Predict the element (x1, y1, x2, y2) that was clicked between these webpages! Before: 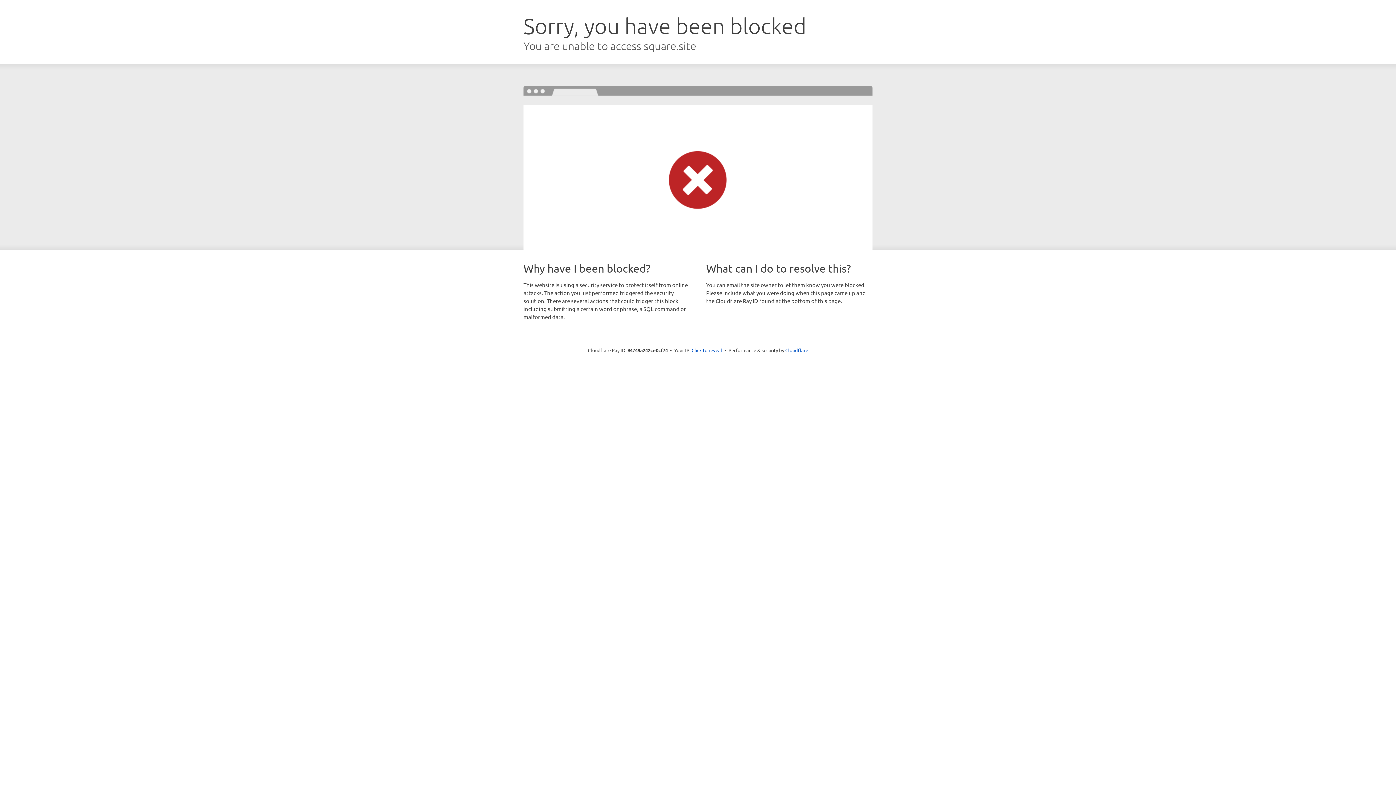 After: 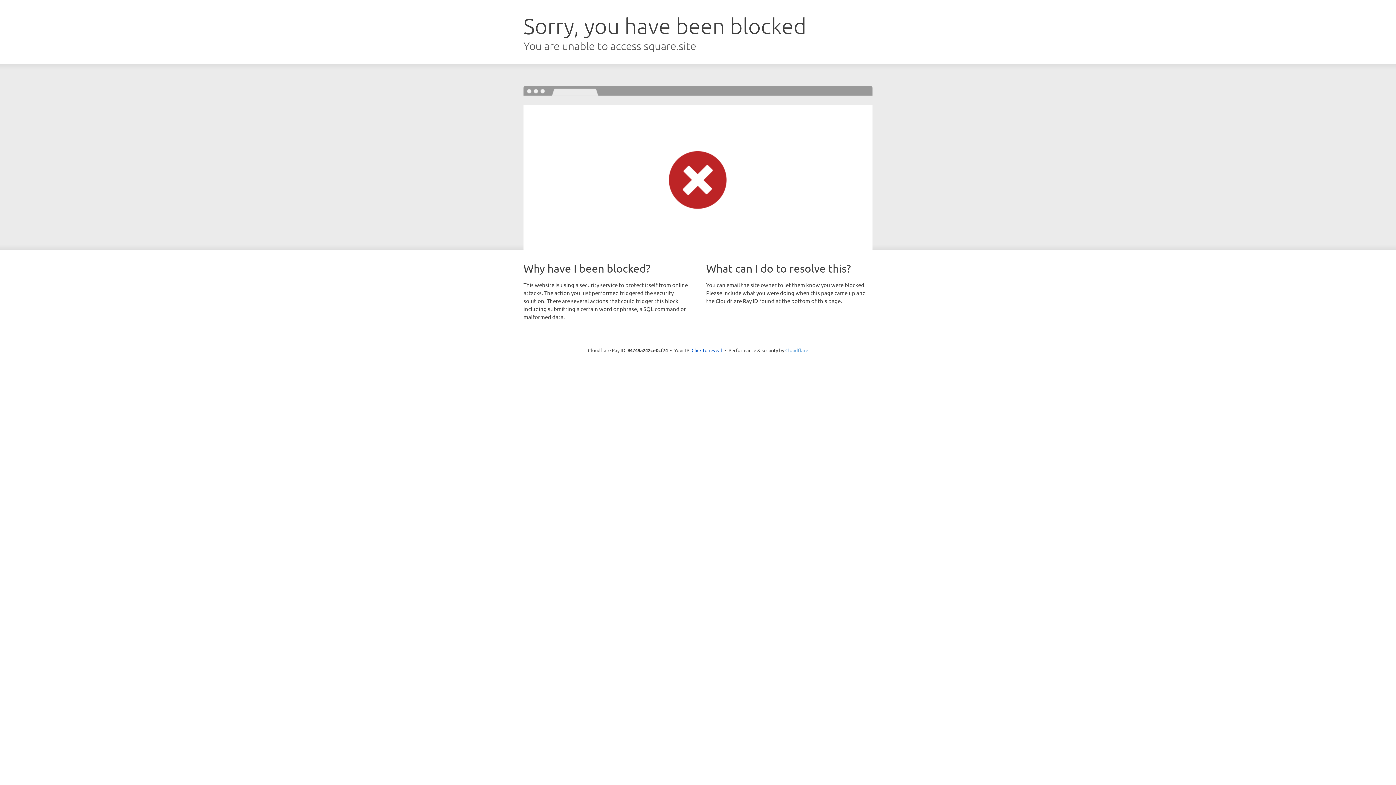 Action: bbox: (785, 347, 808, 353) label: Cloudflare